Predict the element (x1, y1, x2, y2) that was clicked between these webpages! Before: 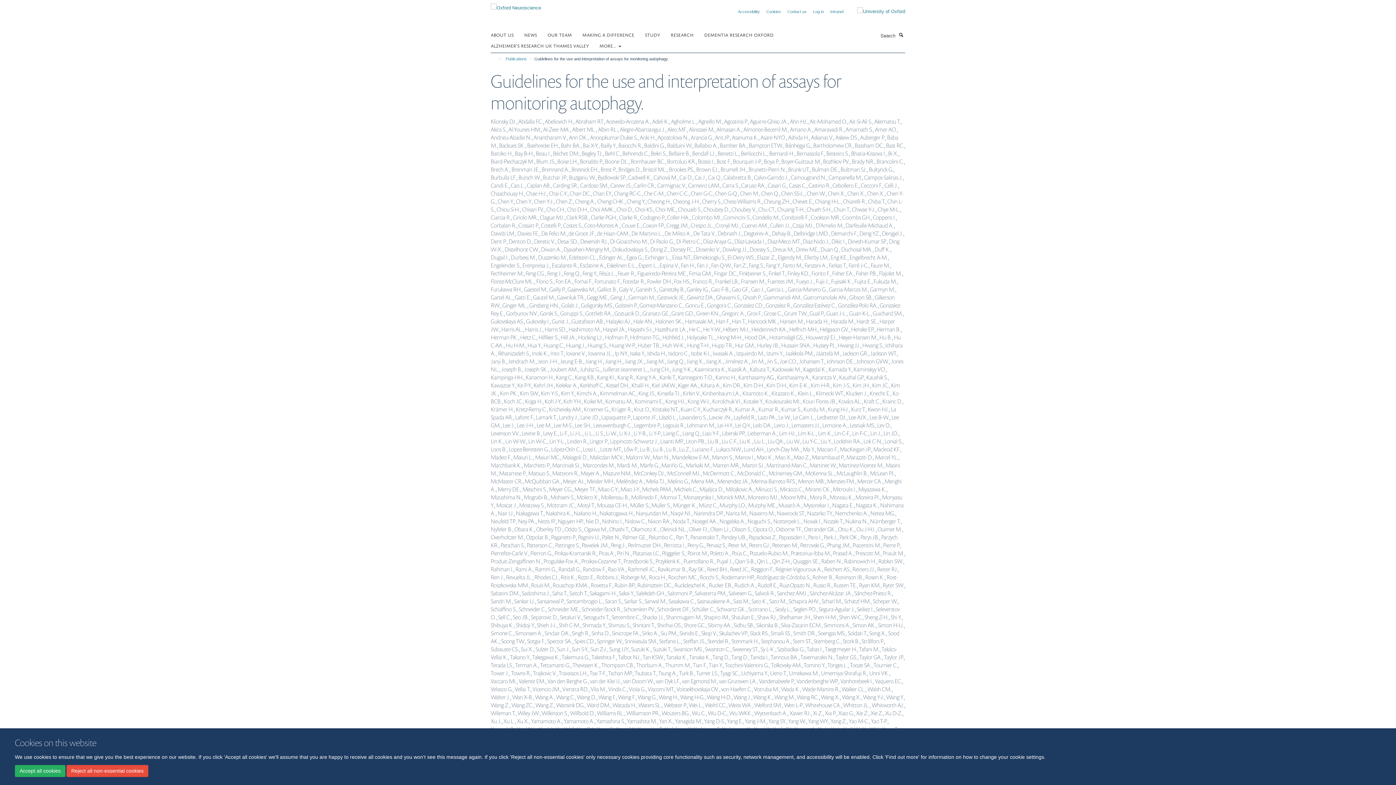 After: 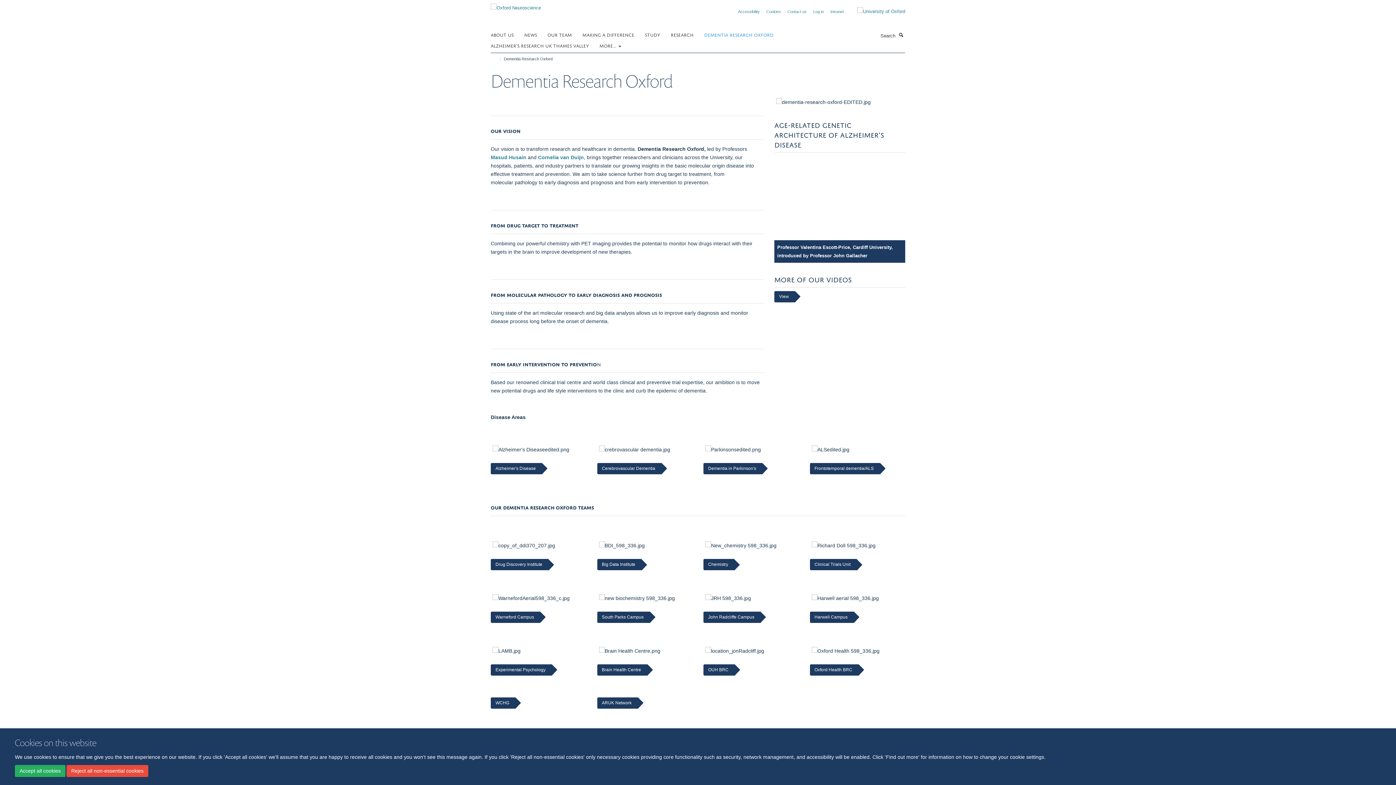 Action: label: DEMENTIA RESEARCH OXFORD bbox: (704, 29, 782, 40)